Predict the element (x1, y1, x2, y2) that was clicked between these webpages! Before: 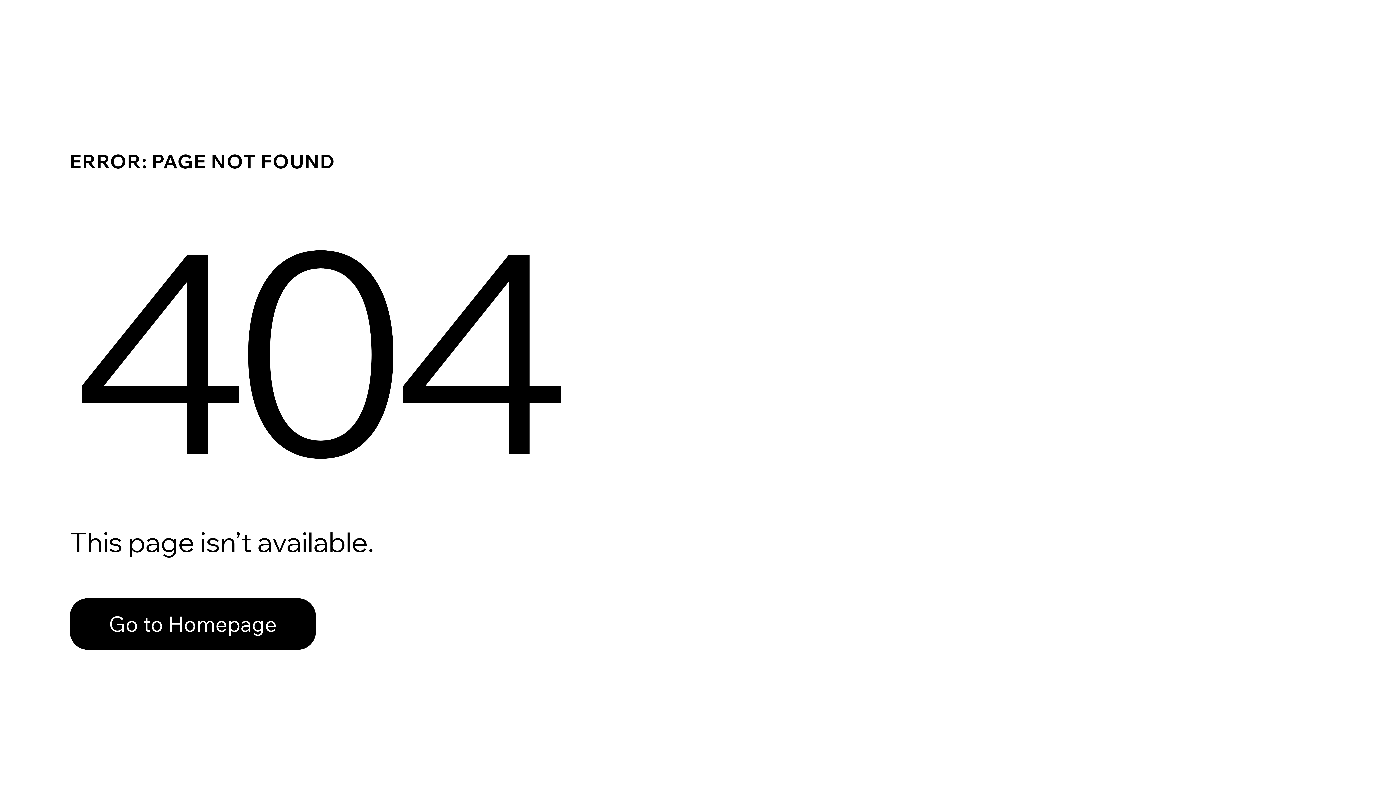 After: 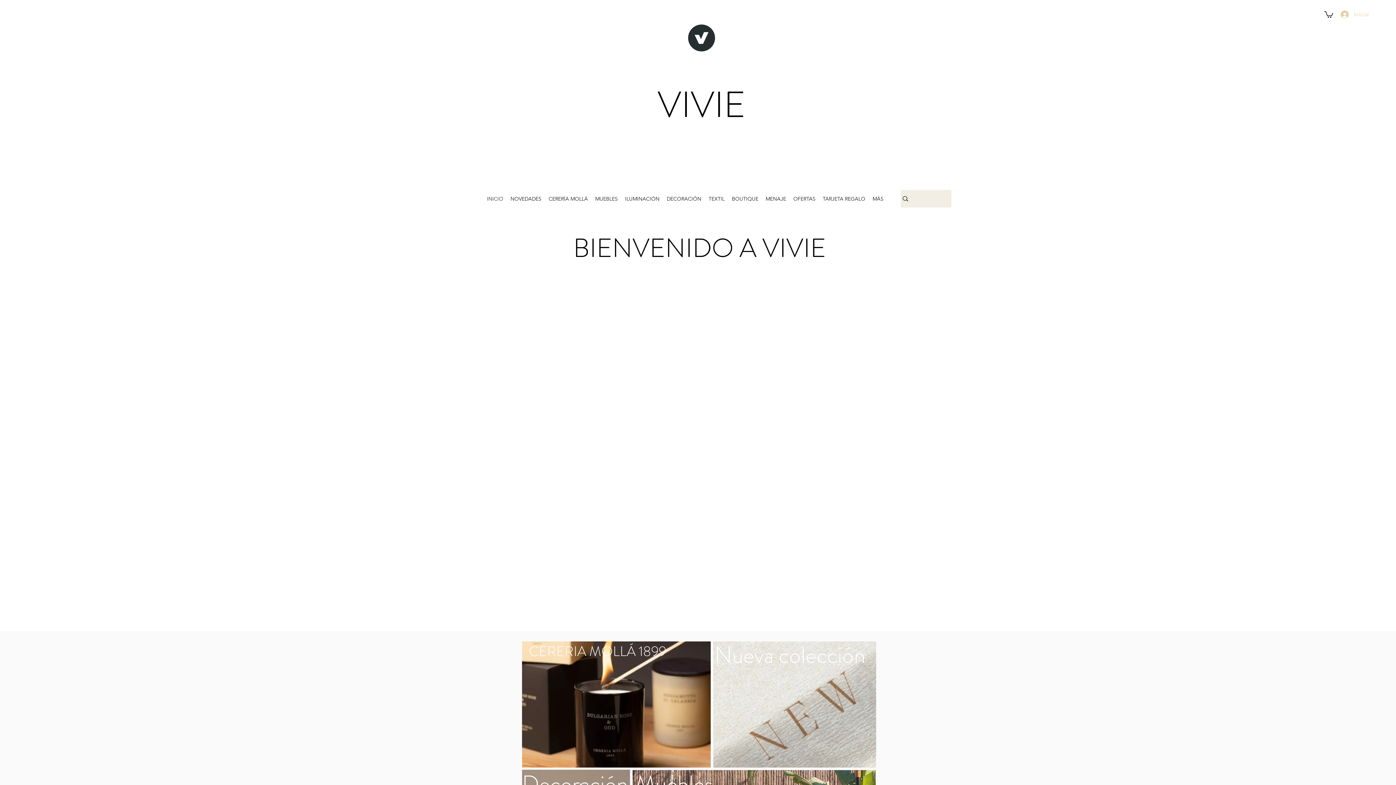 Action: bbox: (69, 598, 316, 650) label: Go to Homepage